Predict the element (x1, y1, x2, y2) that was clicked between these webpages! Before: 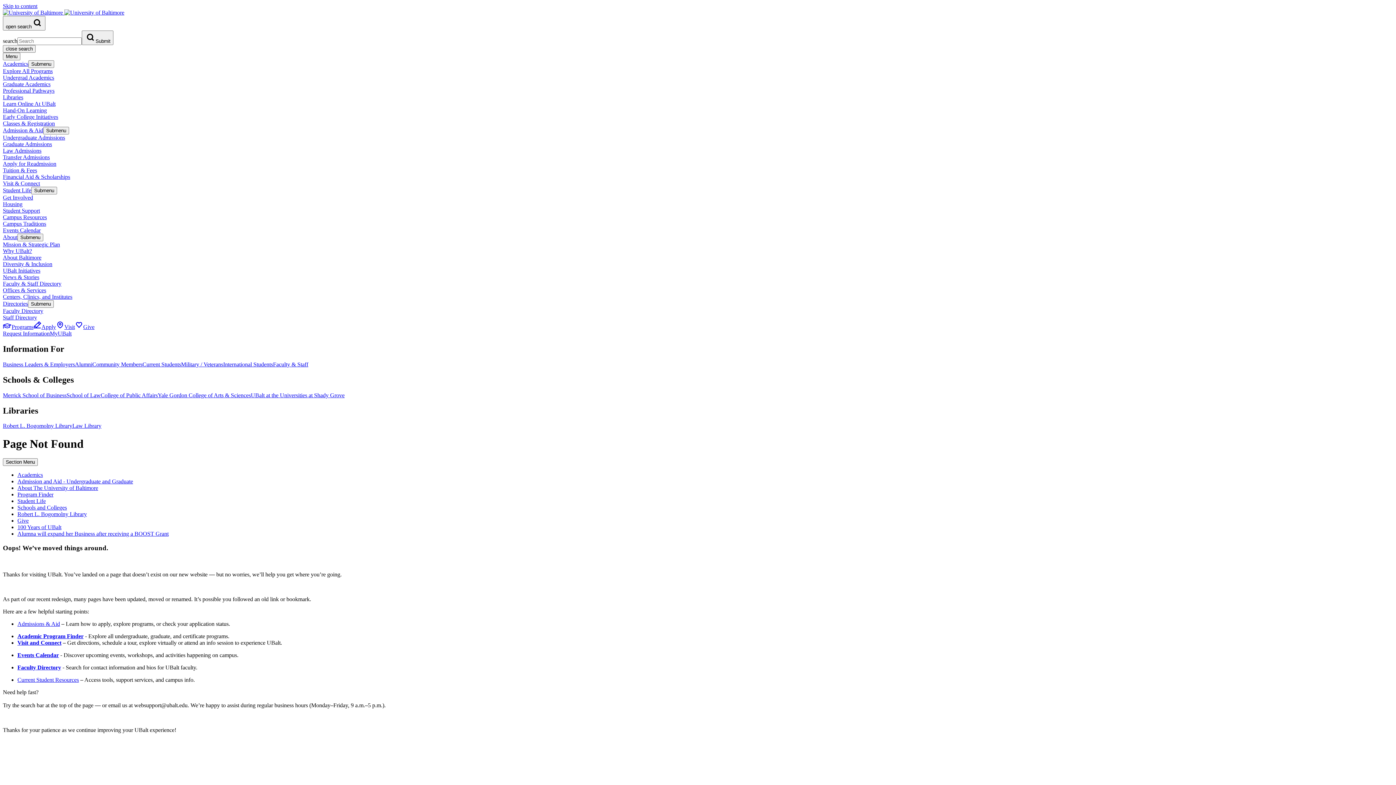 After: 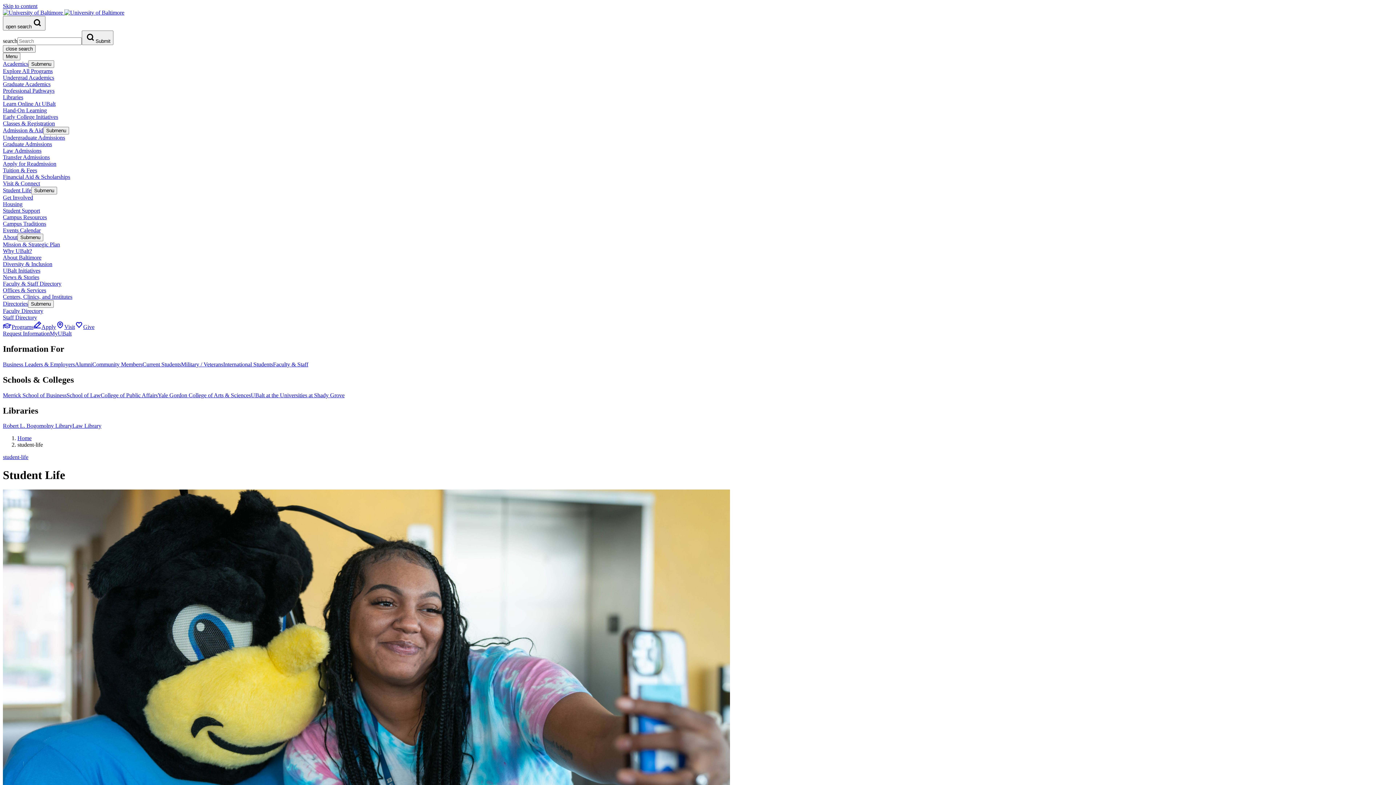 Action: bbox: (2, 187, 31, 193) label: Student Life